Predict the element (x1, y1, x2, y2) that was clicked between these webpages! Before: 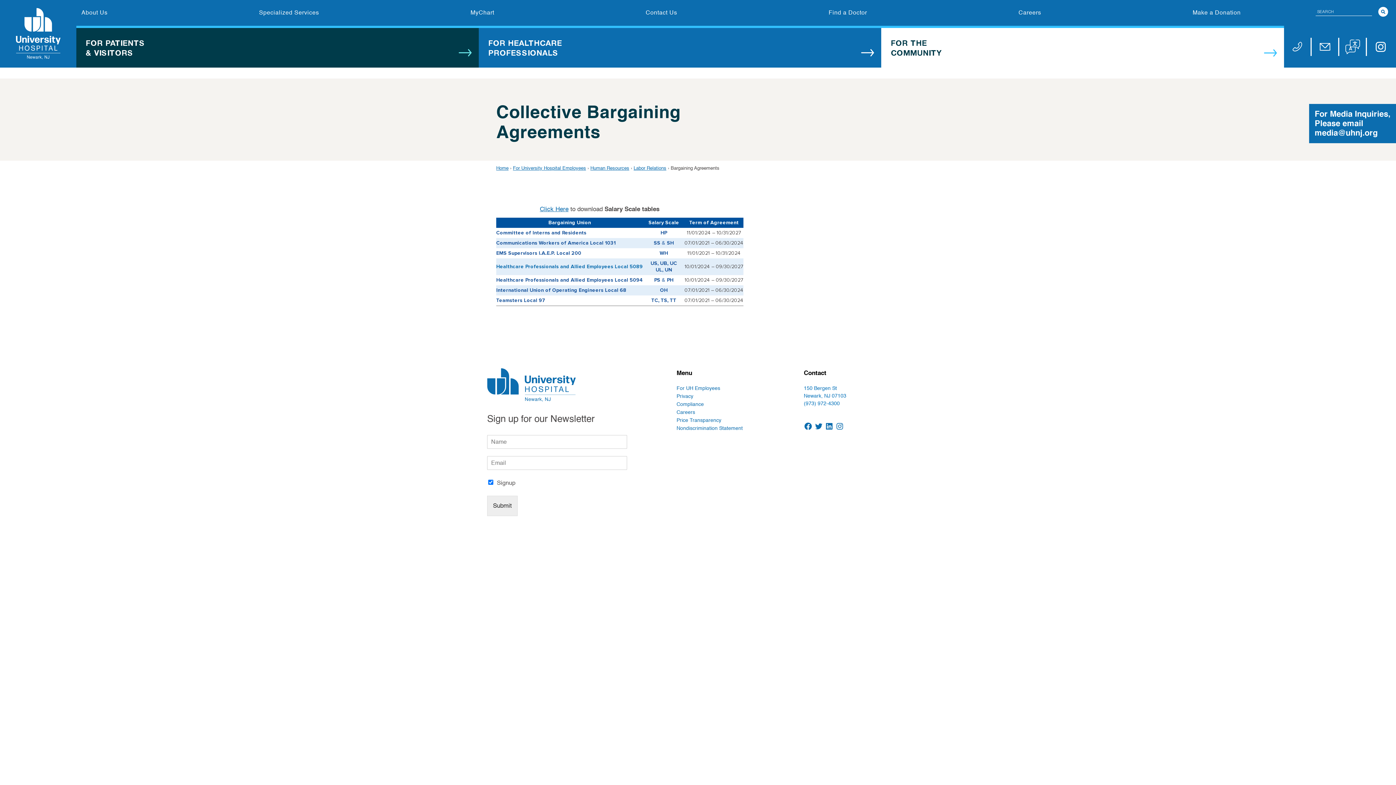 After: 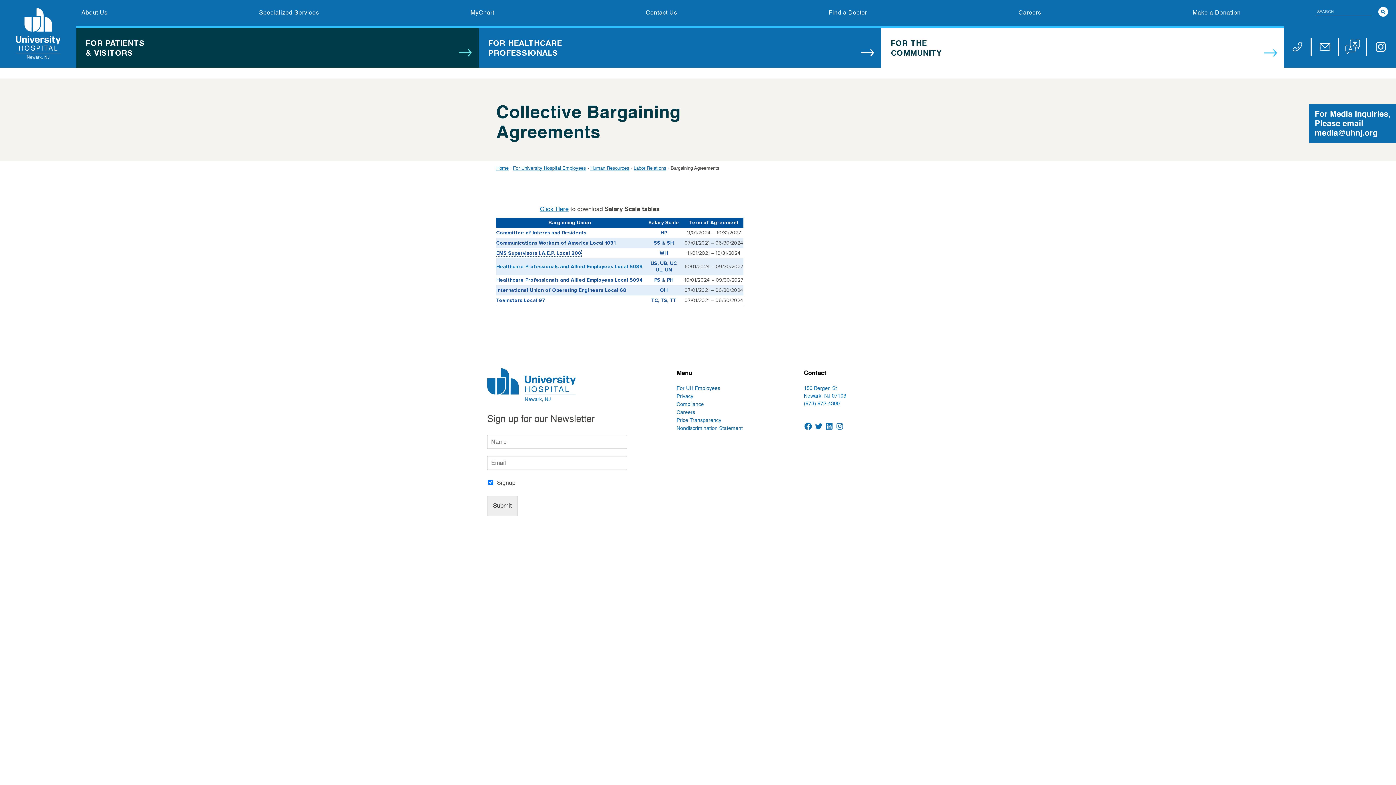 Action: label: EMS Supervisors I.A.E.P. Local 200 bbox: (496, 250, 581, 256)